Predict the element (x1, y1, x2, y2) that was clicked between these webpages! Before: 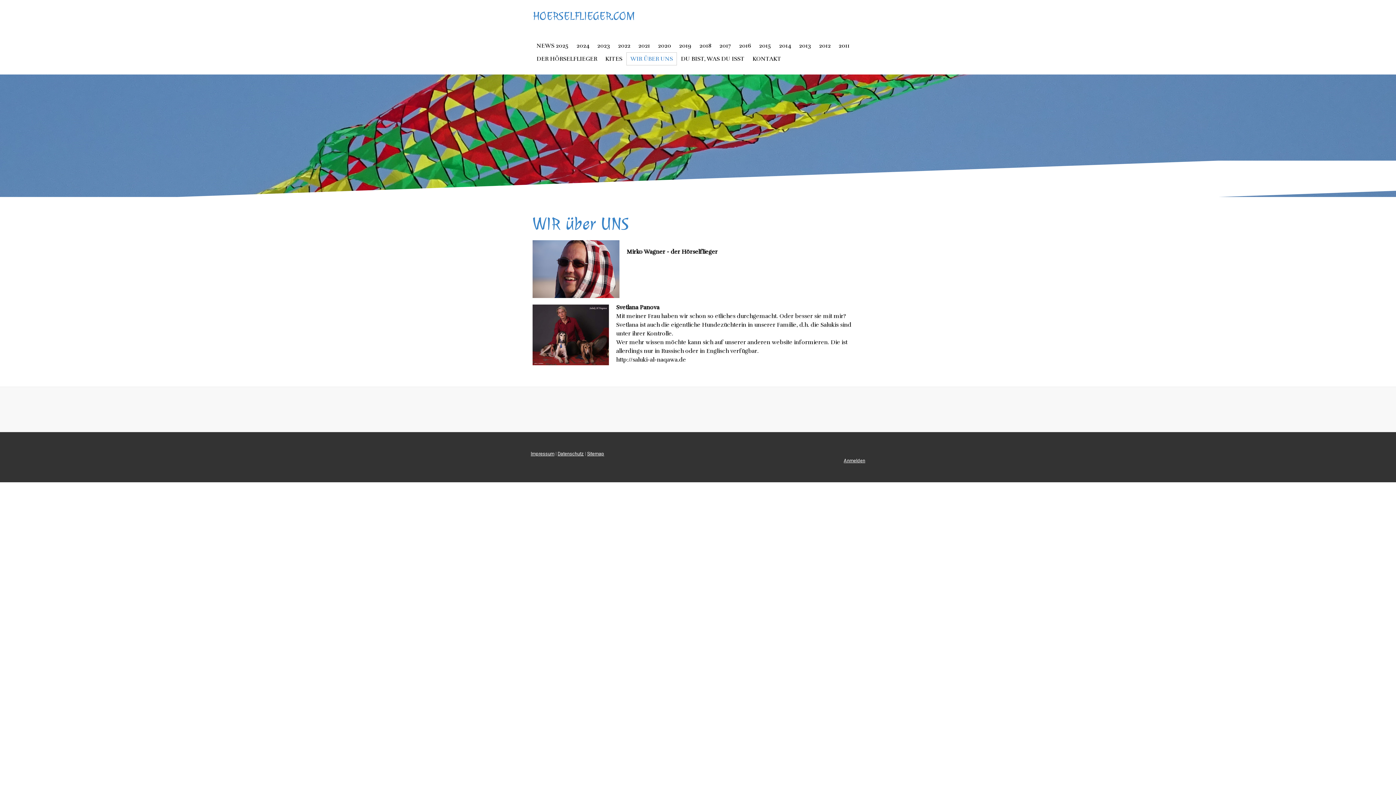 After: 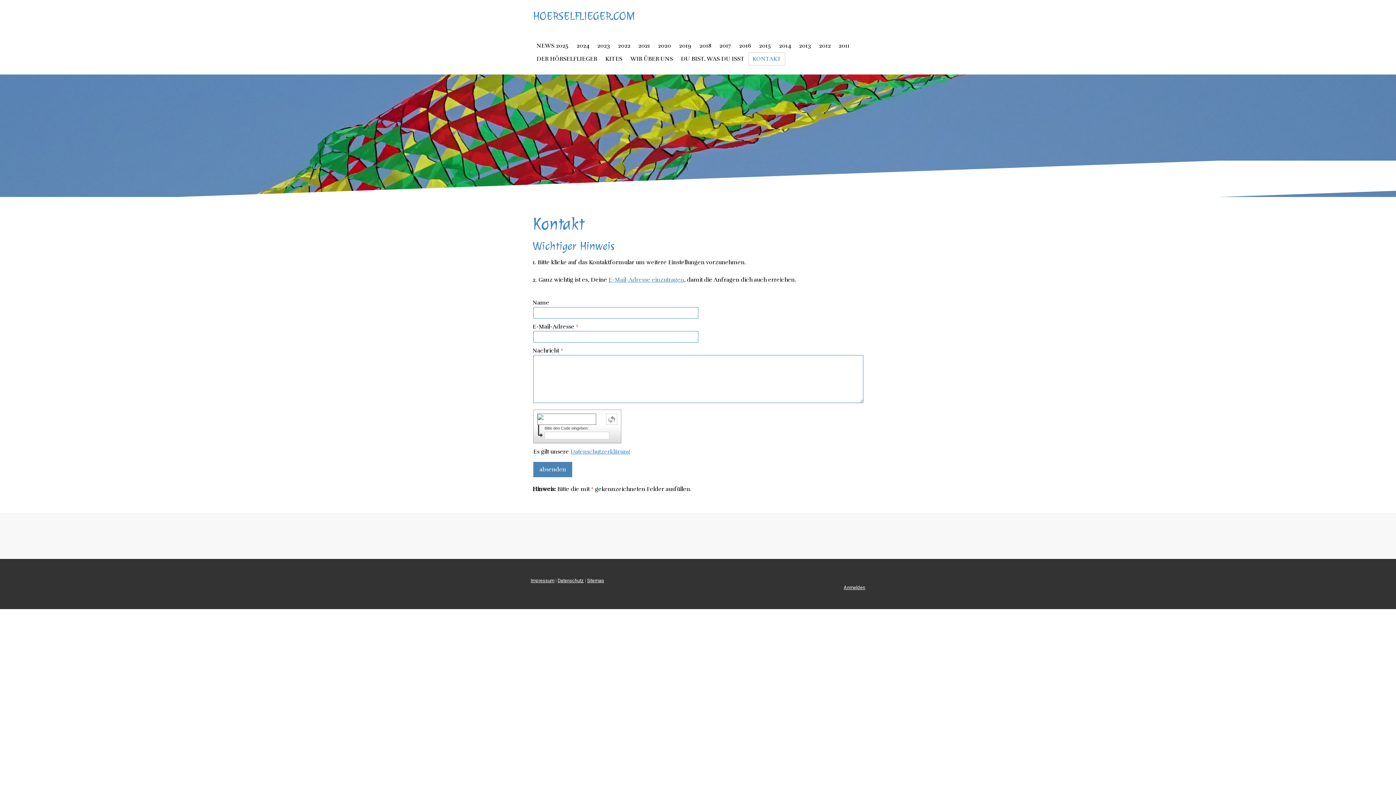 Action: bbox: (748, 52, 785, 65) label: KONTAKT